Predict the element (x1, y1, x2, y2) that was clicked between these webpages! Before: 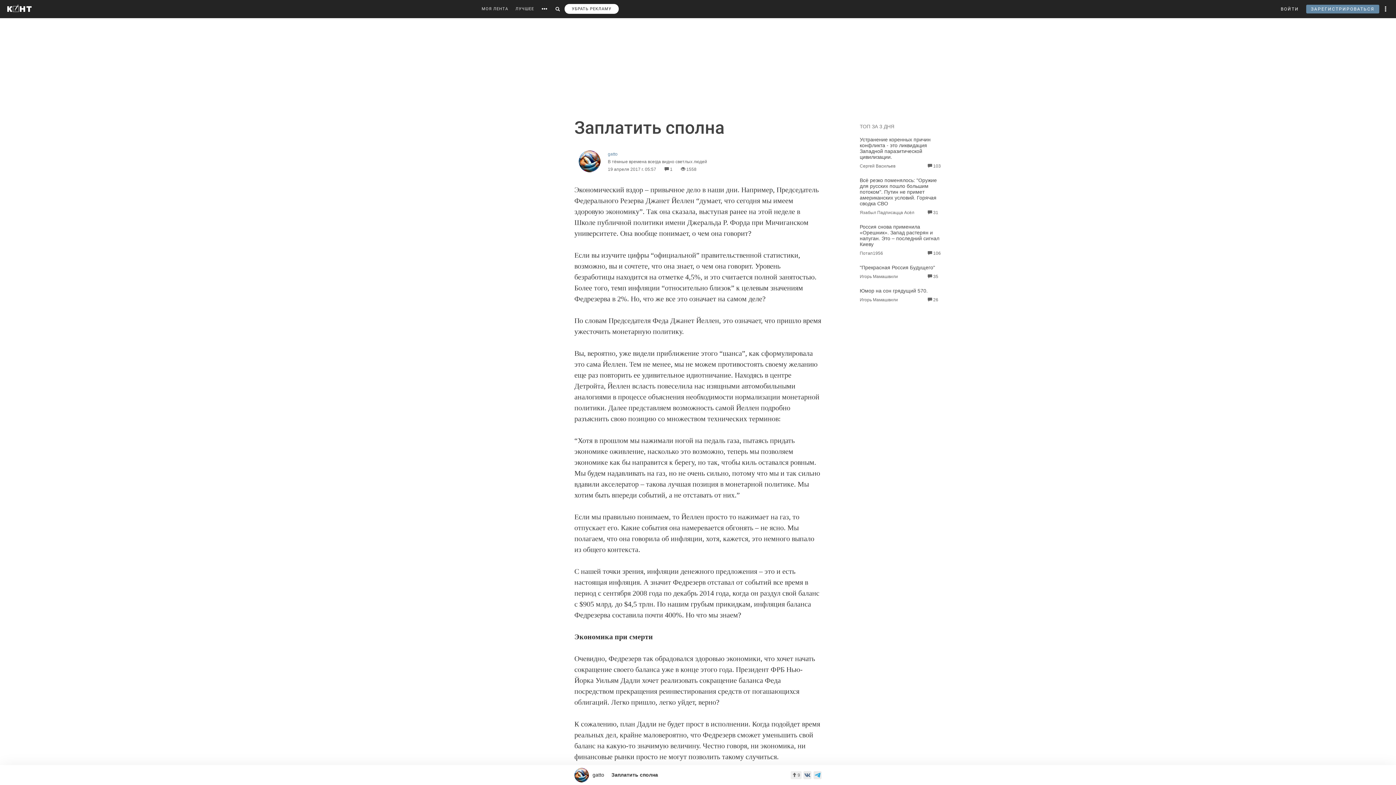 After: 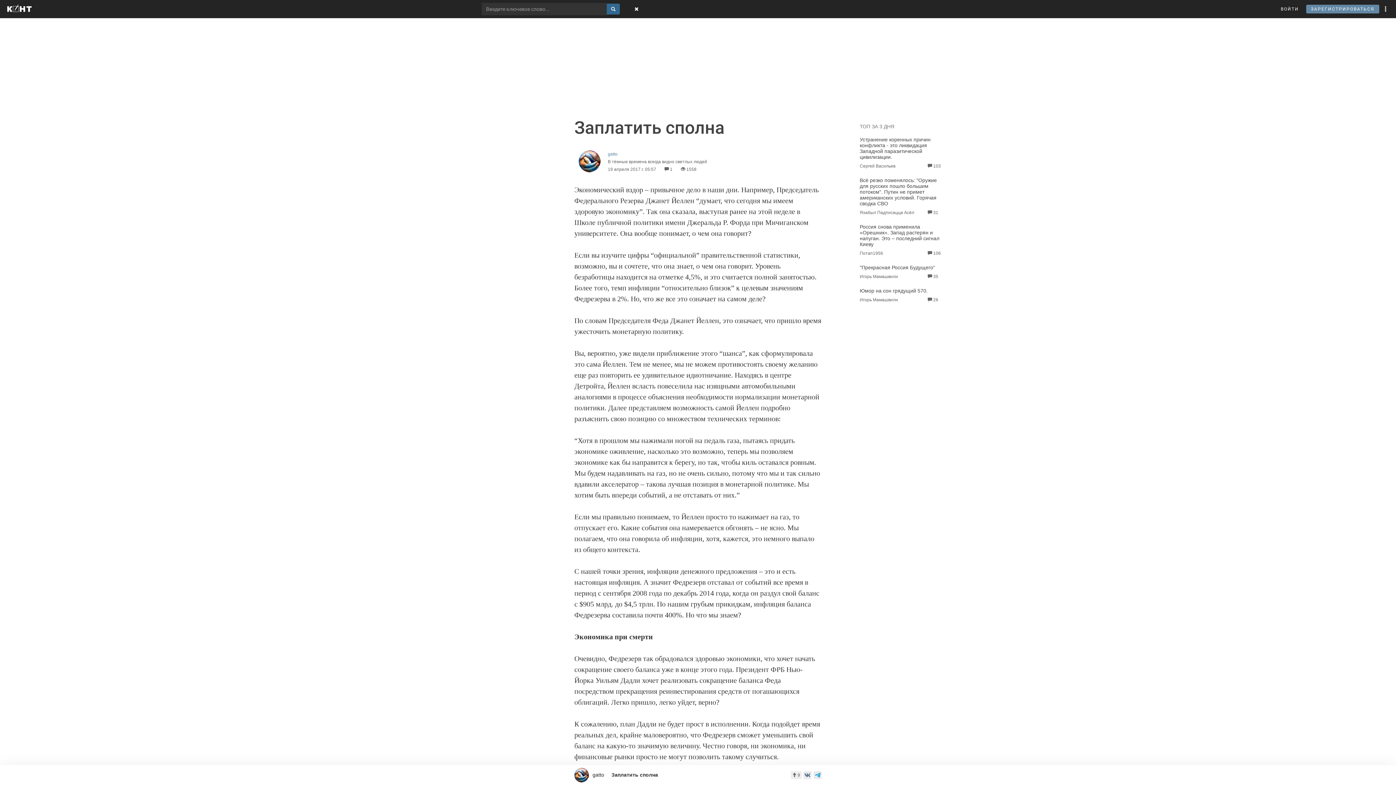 Action: bbox: (552, 0, 563, 18)